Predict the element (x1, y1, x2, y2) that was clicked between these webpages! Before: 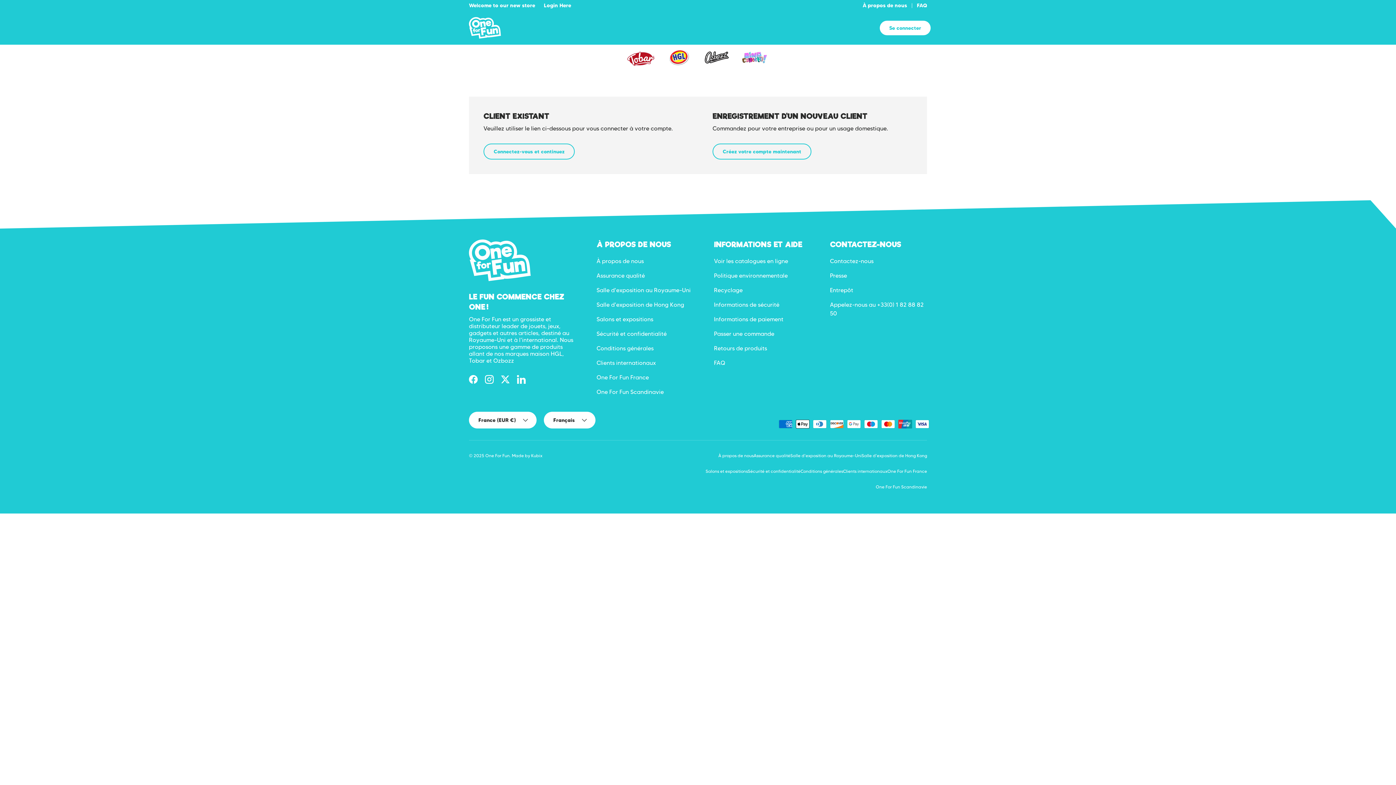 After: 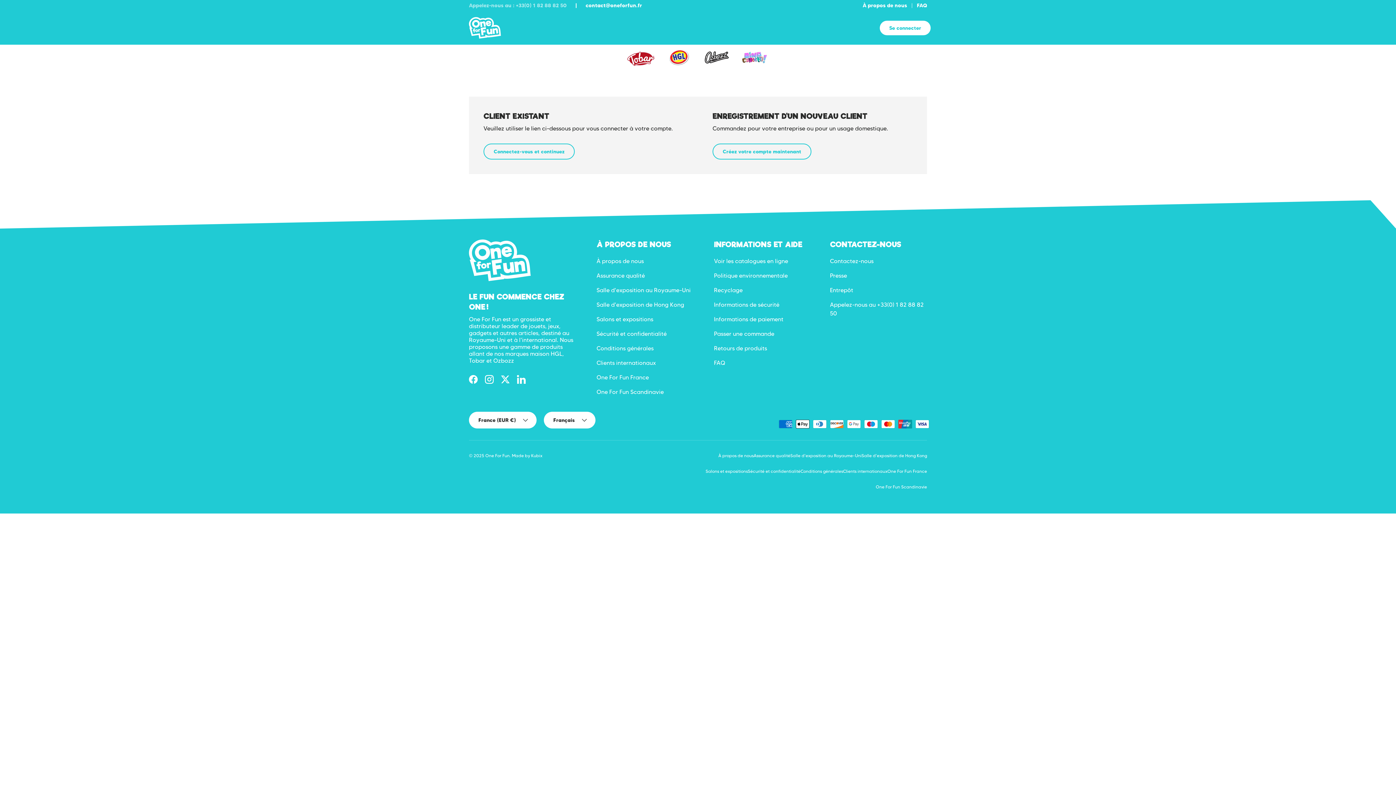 Action: label: Appelez-nous au : +33(0) 1 82 88 82 50  bbox: (469, 2, 568, 8)